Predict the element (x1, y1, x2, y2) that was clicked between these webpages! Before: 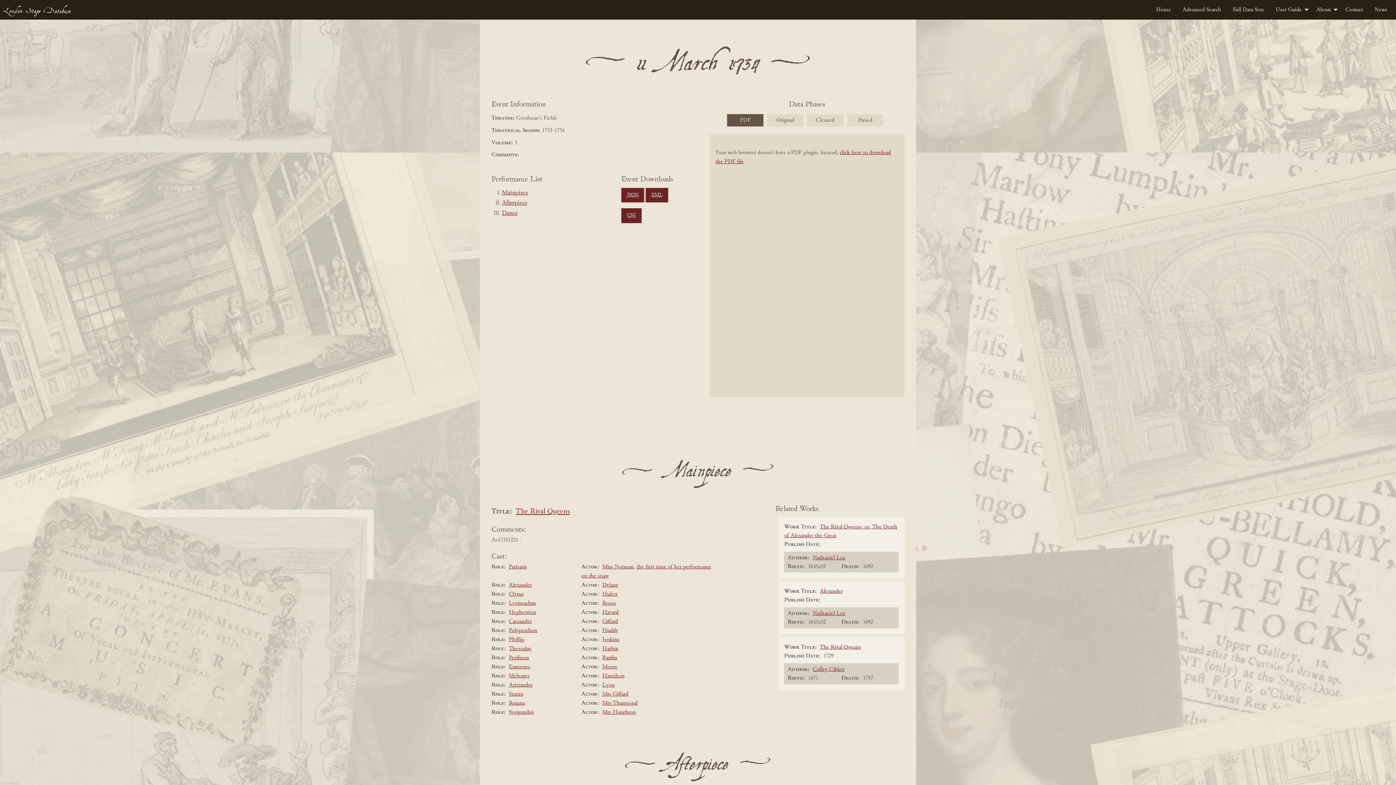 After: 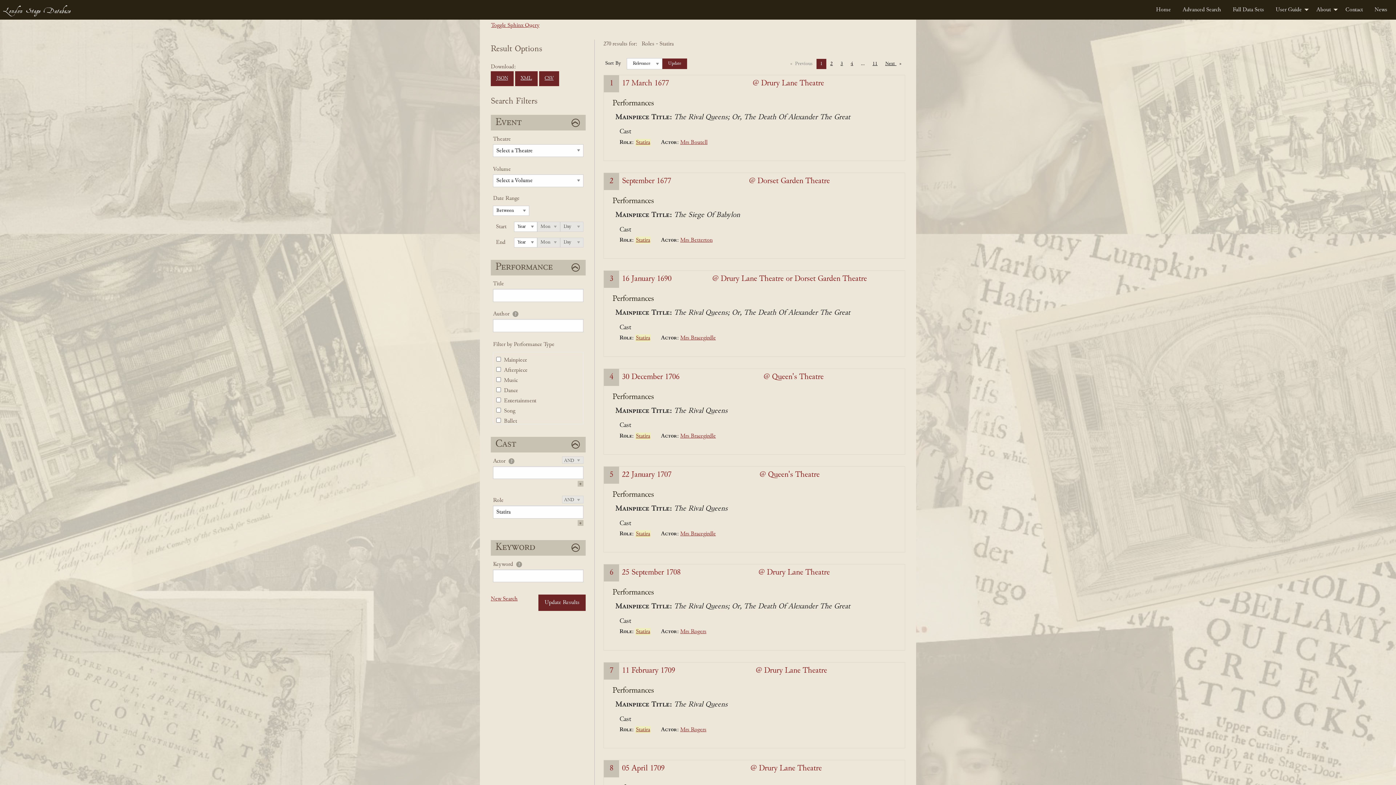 Action: label: Statira bbox: (509, 691, 523, 697)